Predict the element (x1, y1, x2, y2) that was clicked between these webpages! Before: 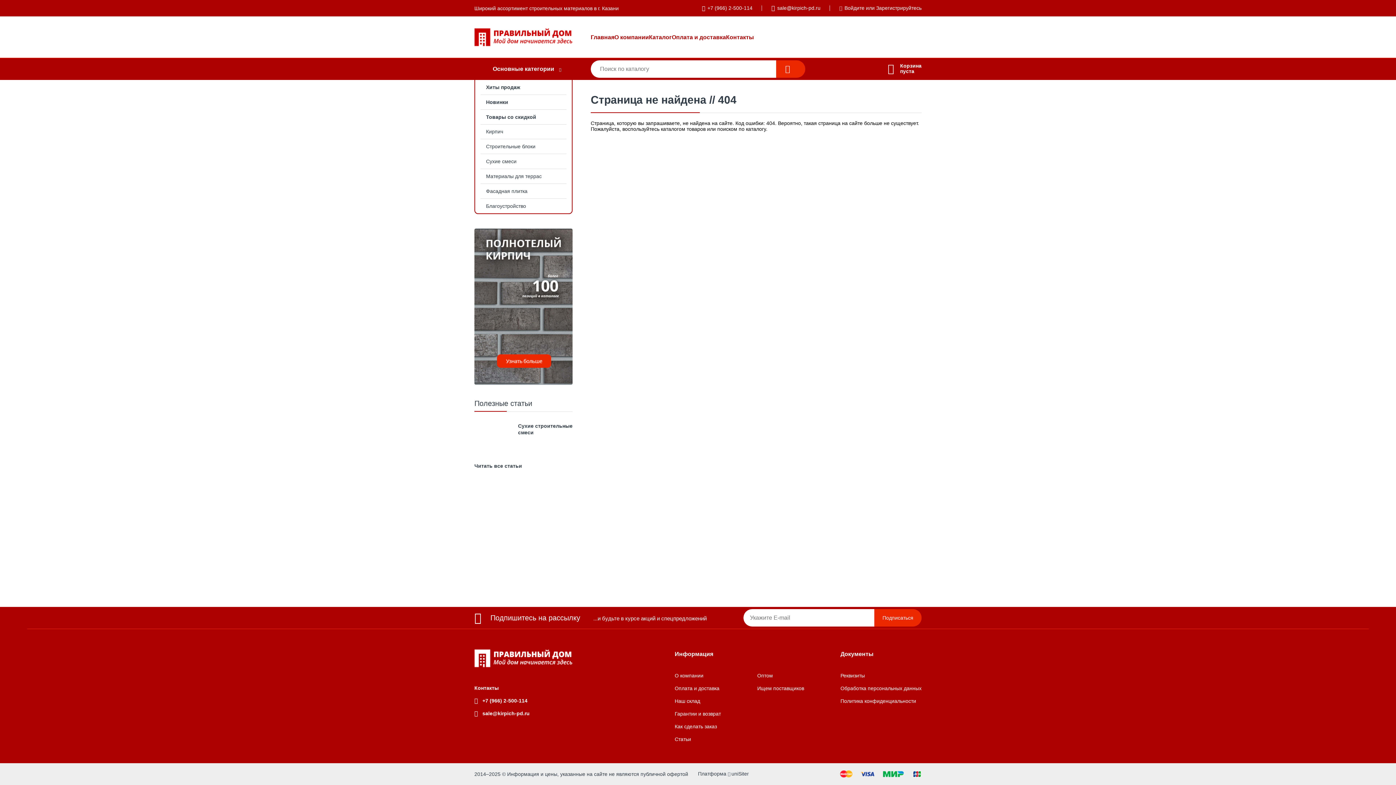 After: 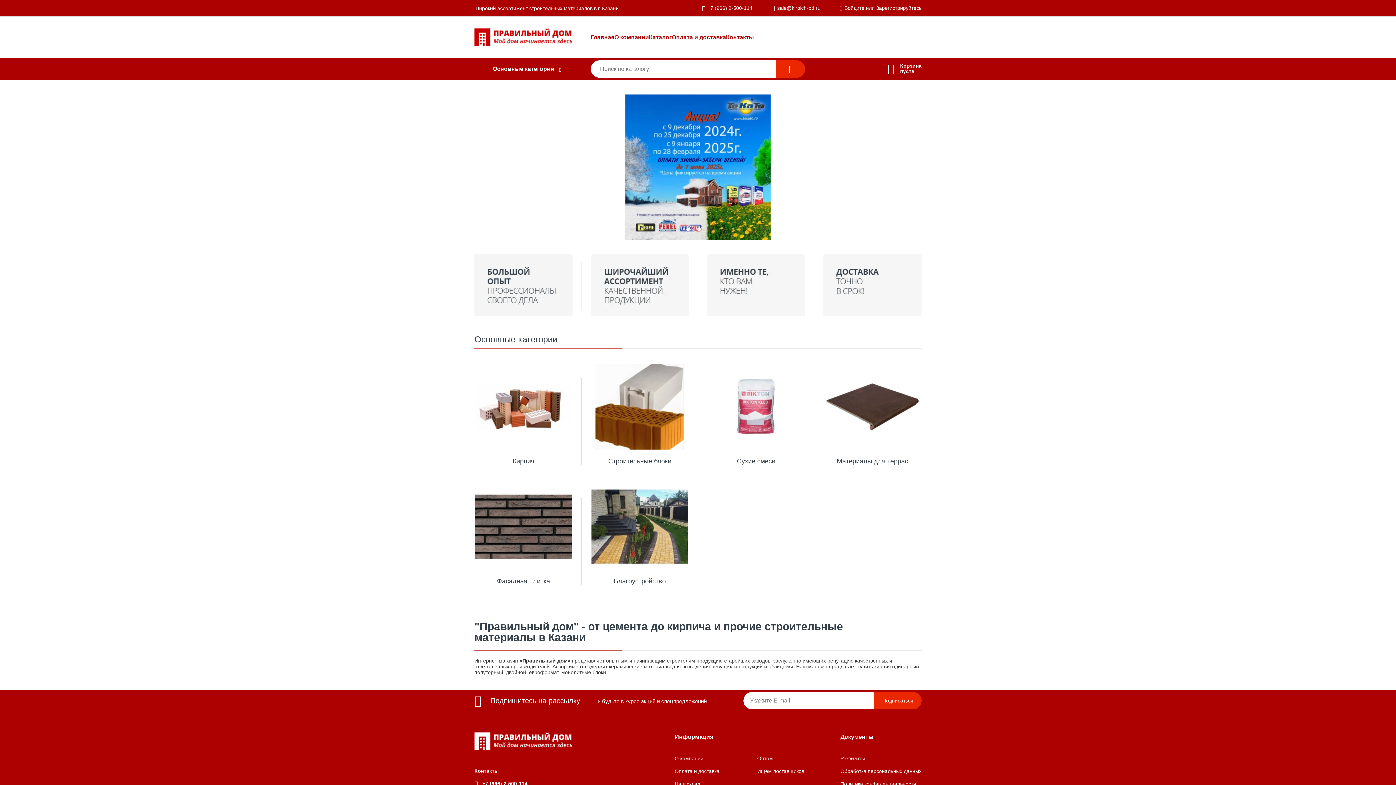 Action: label: Главная bbox: (590, 33, 614, 41)